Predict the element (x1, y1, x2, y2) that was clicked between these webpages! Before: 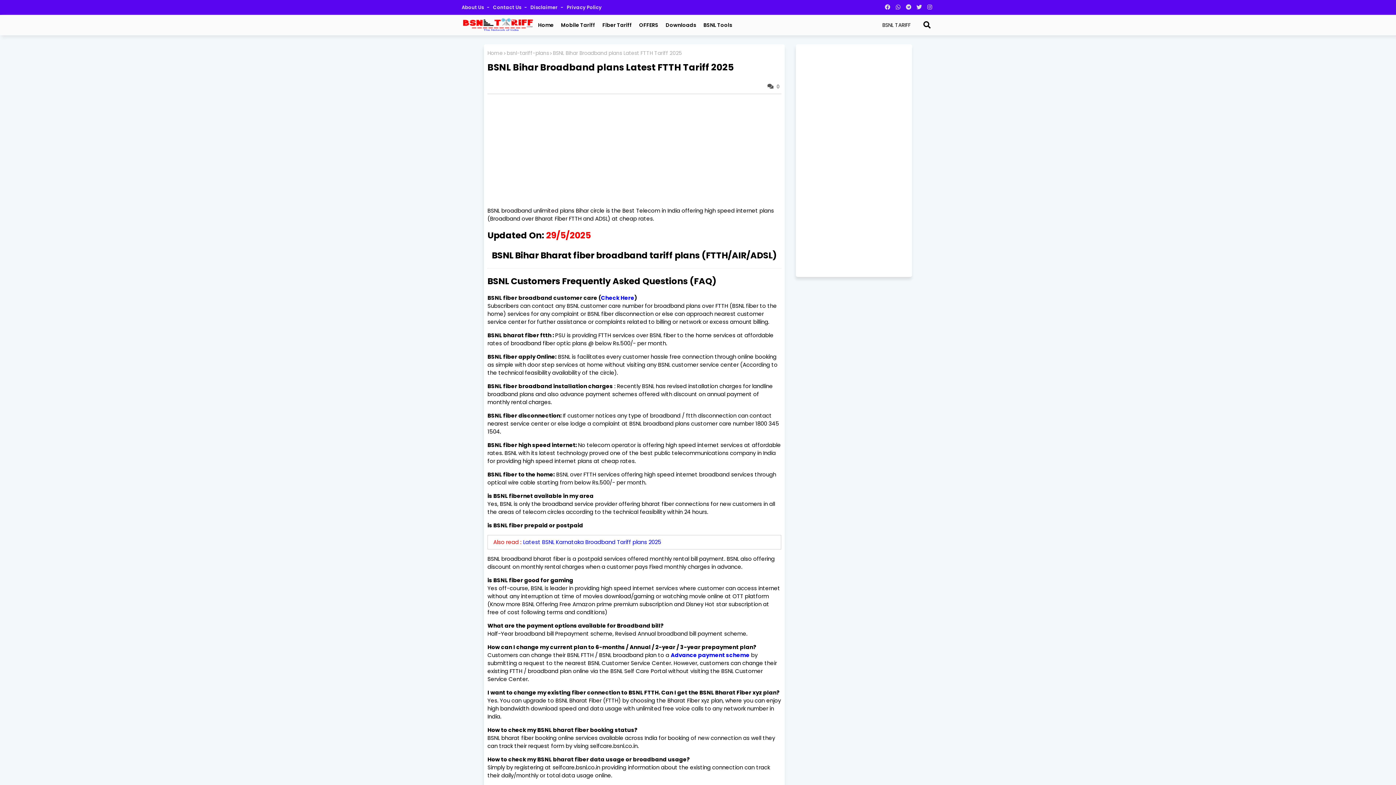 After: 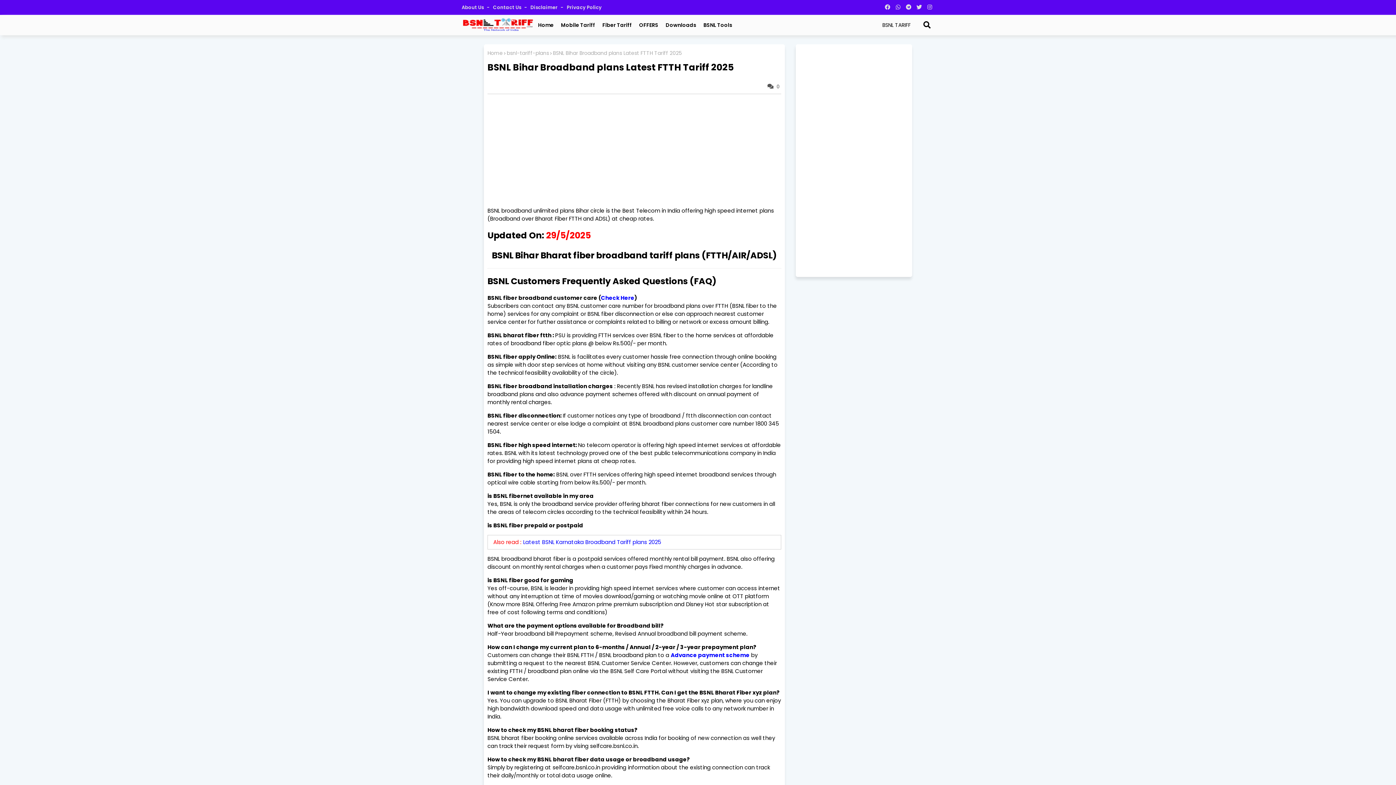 Action: bbox: (925, 0, 934, 14)